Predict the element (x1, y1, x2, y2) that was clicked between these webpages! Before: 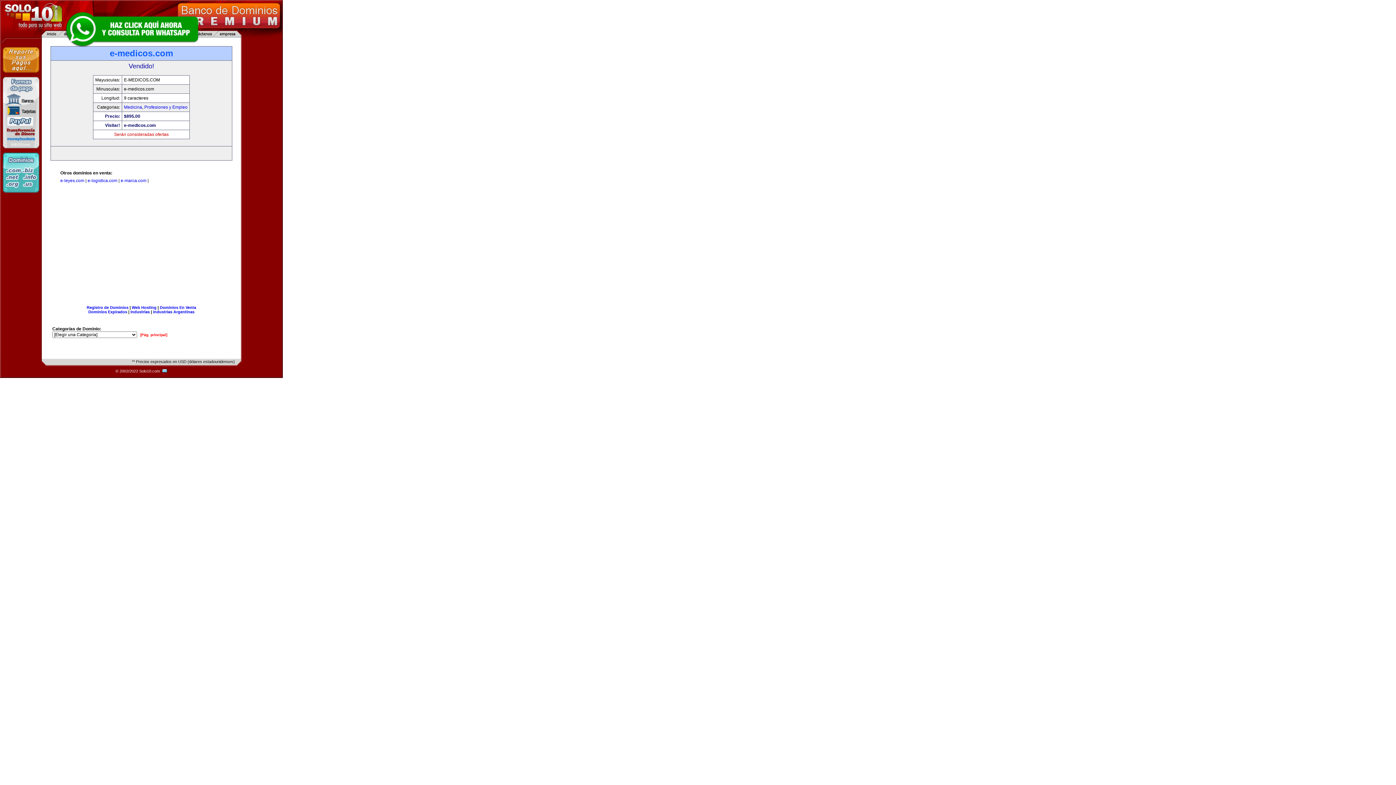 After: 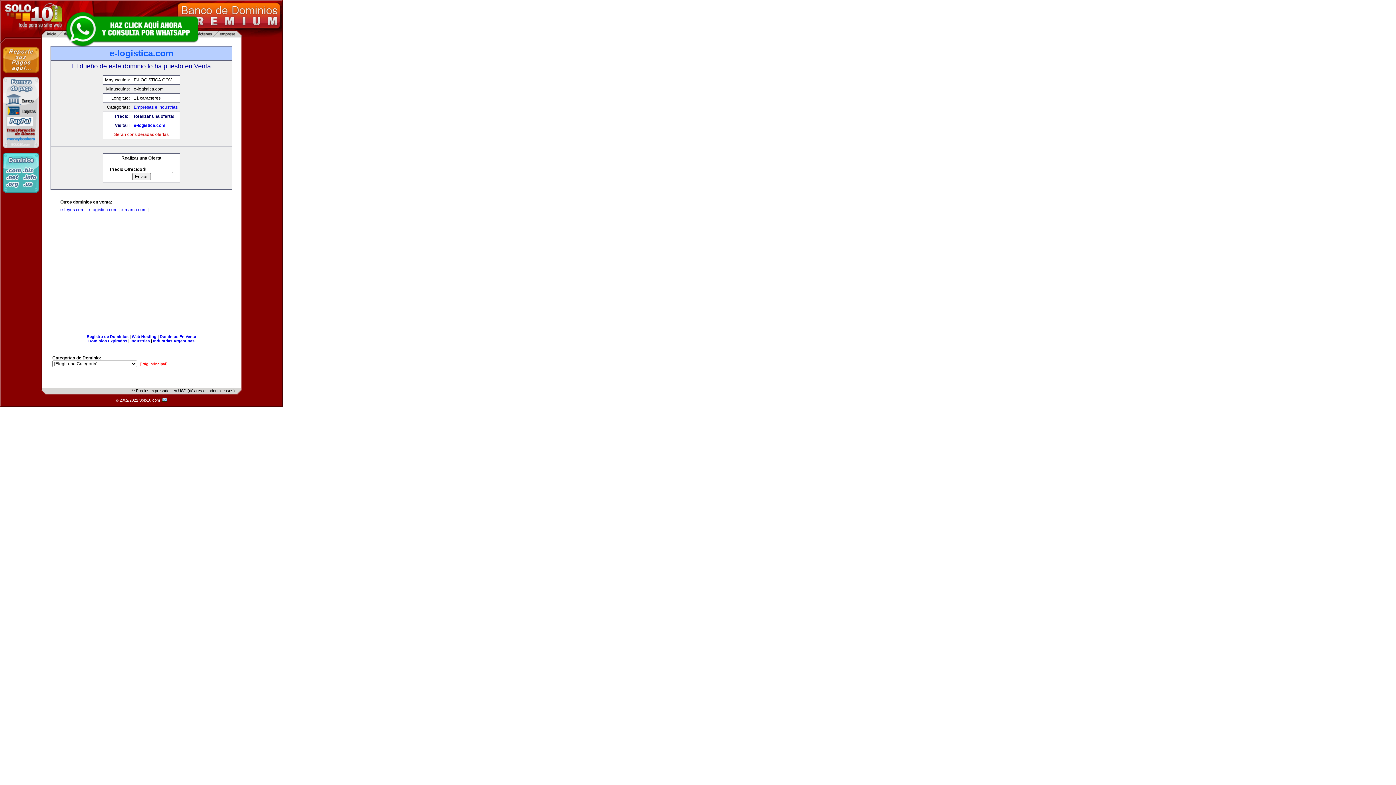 Action: label: e-logistica.com bbox: (87, 178, 117, 183)